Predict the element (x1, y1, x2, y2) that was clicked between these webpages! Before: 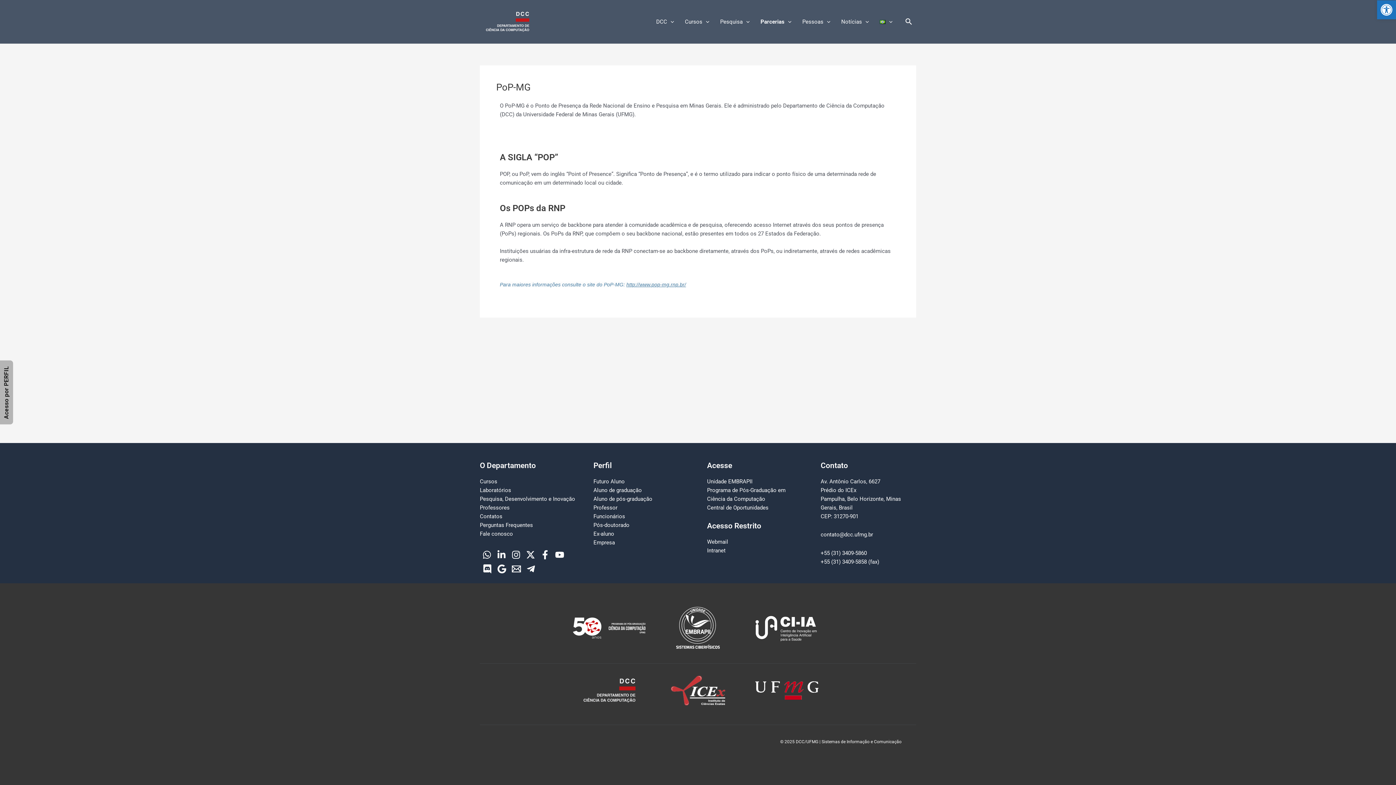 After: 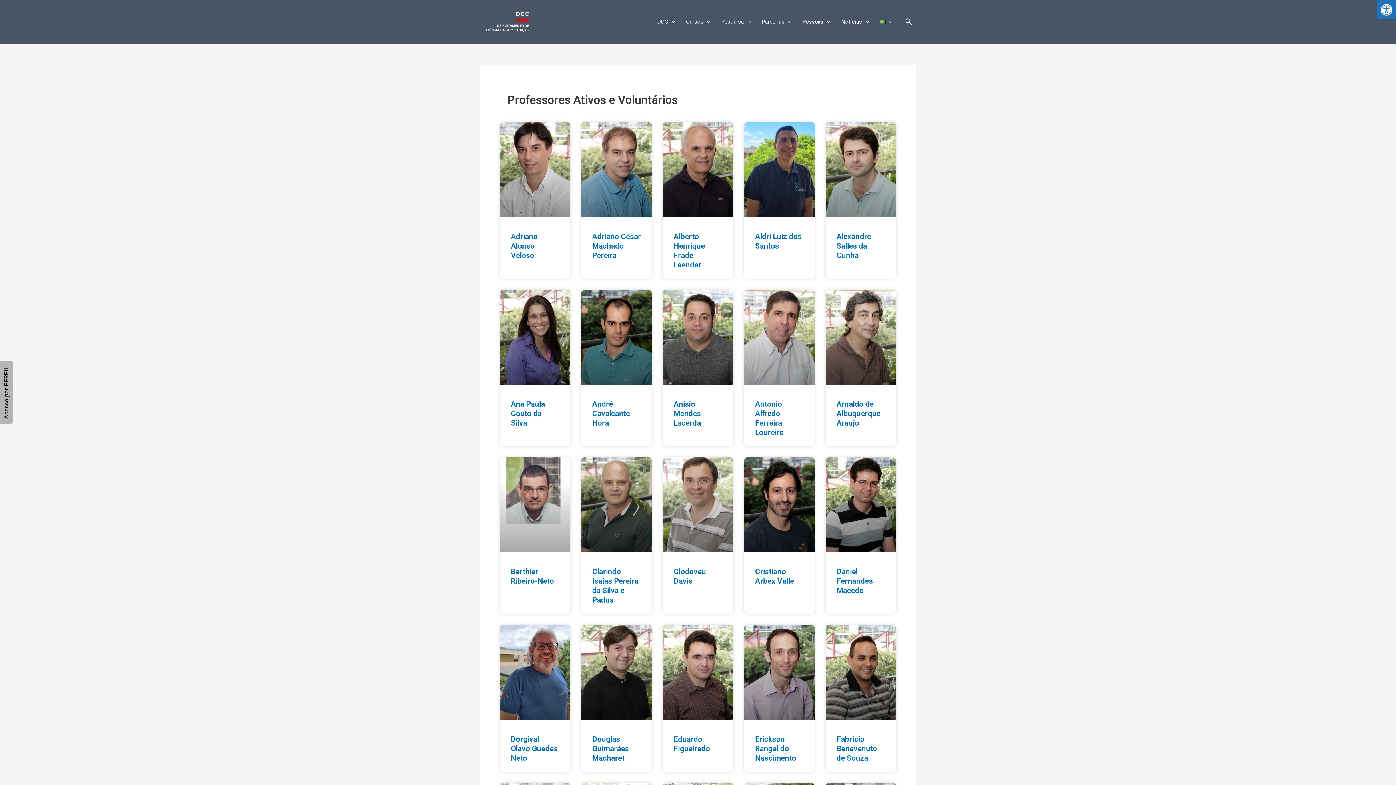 Action: label: Professores bbox: (480, 504, 509, 511)